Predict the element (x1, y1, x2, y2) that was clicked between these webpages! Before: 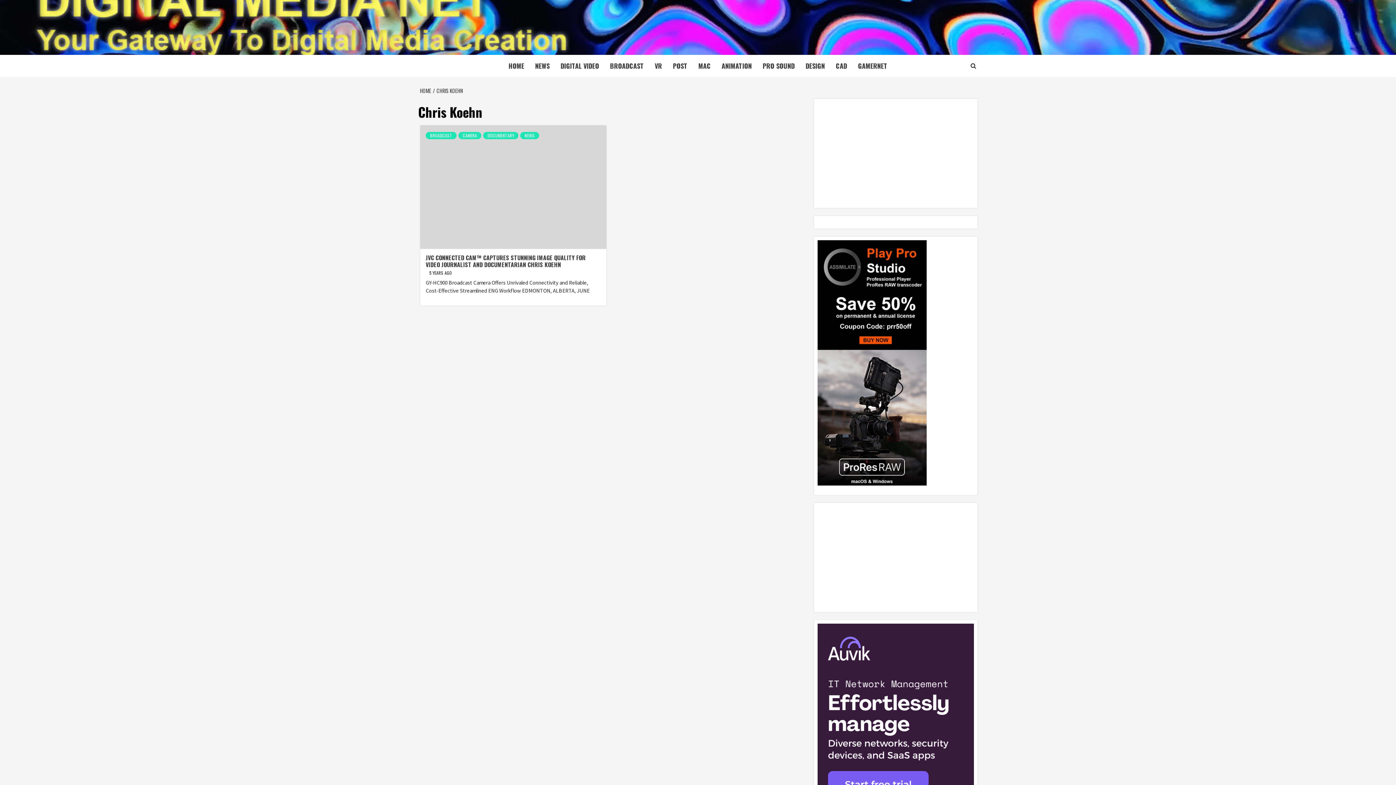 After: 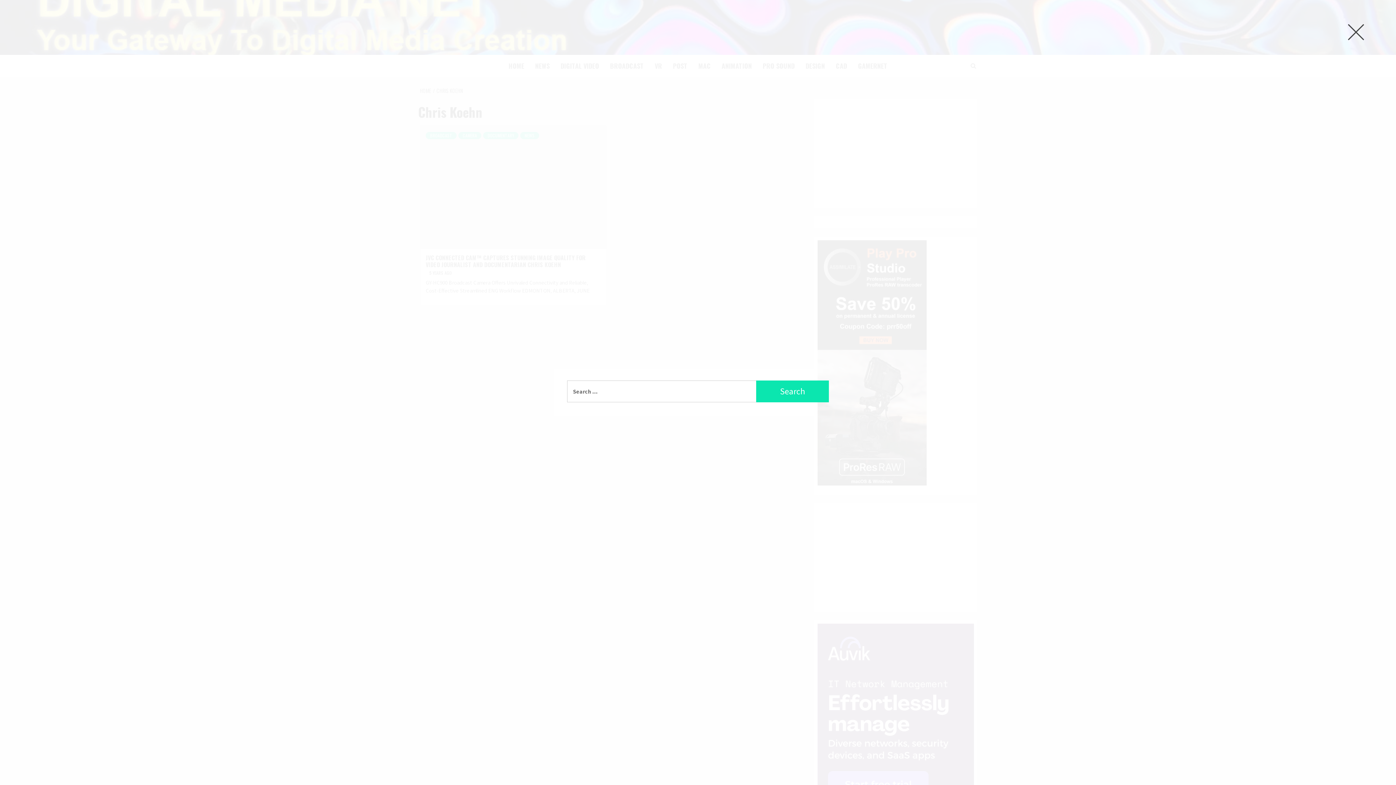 Action: bbox: (947, 54, 976, 76)